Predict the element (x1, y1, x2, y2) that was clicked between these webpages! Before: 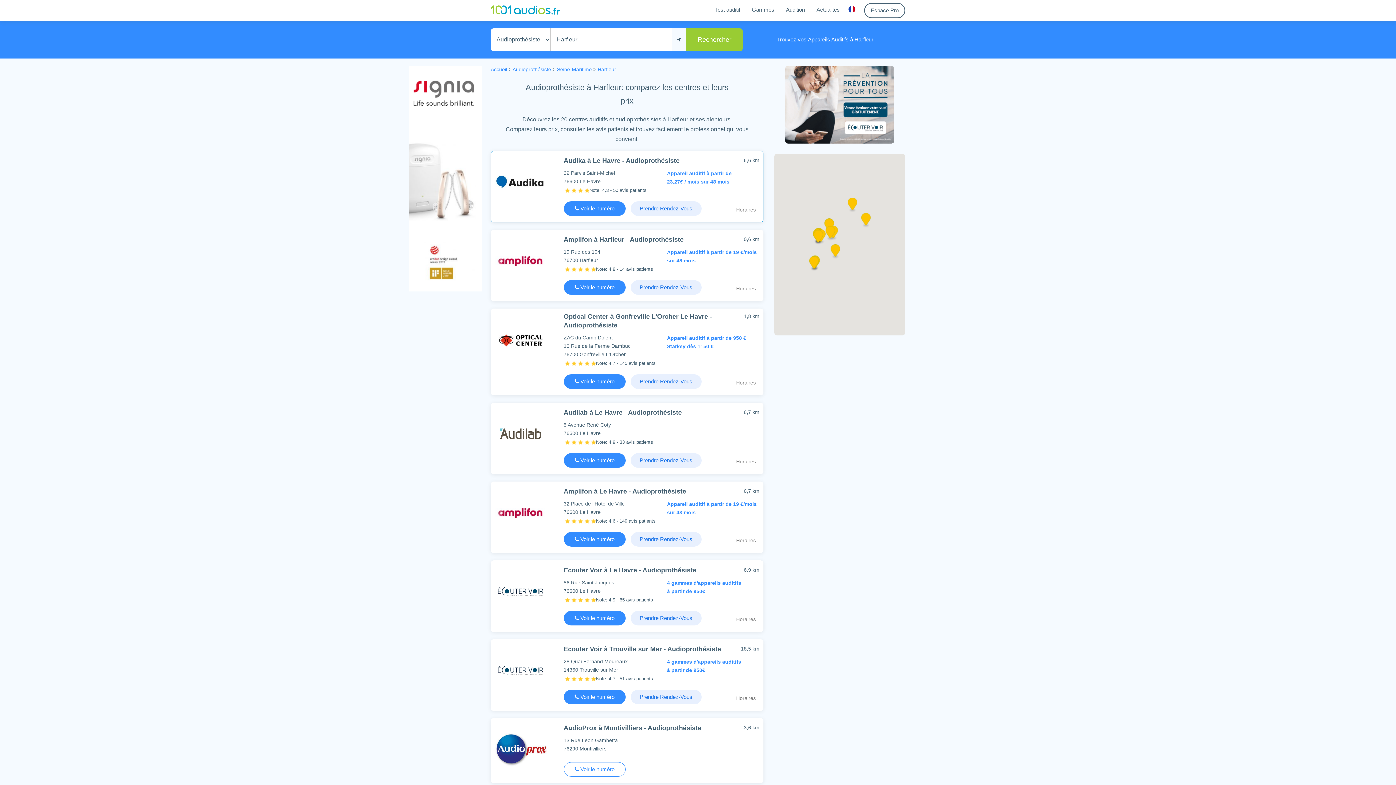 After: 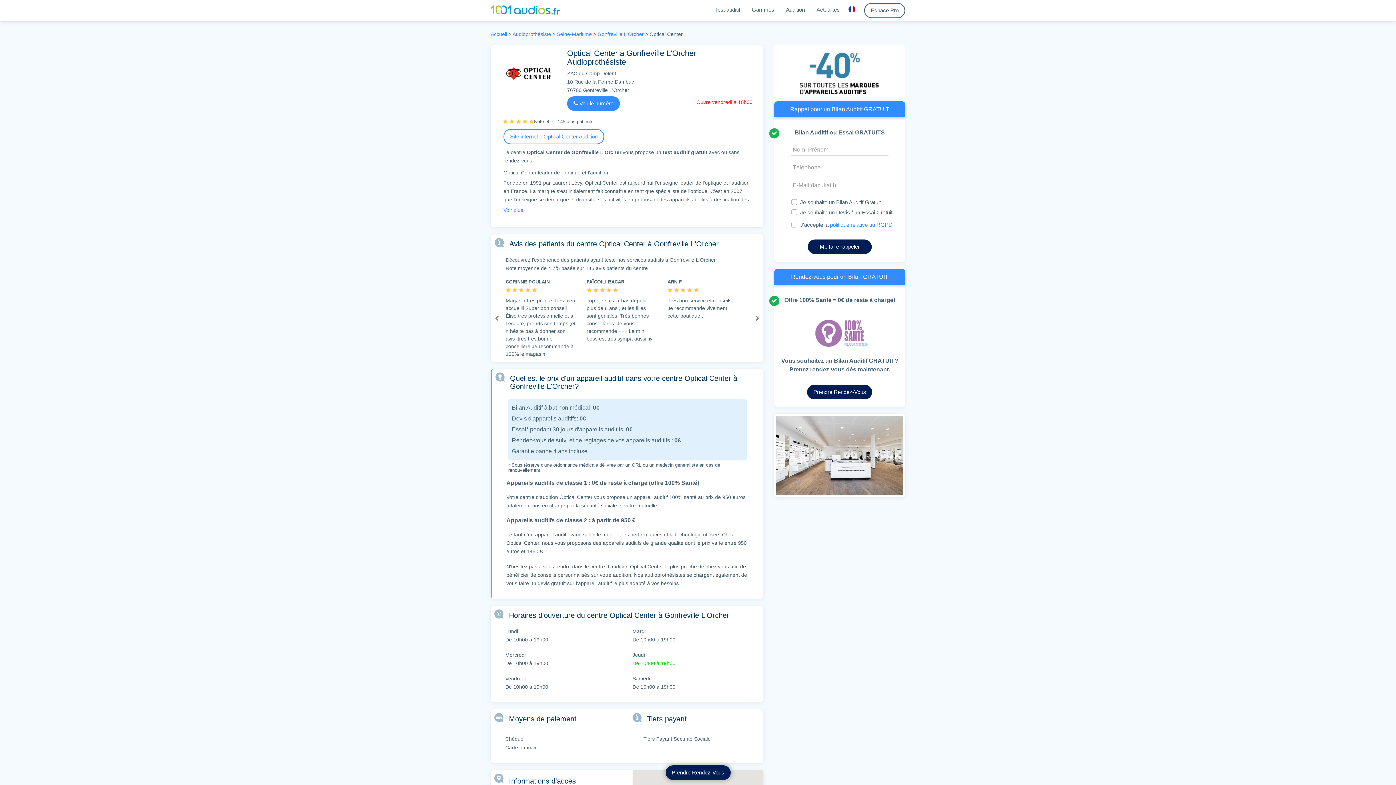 Action: bbox: (494, 336, 547, 343)